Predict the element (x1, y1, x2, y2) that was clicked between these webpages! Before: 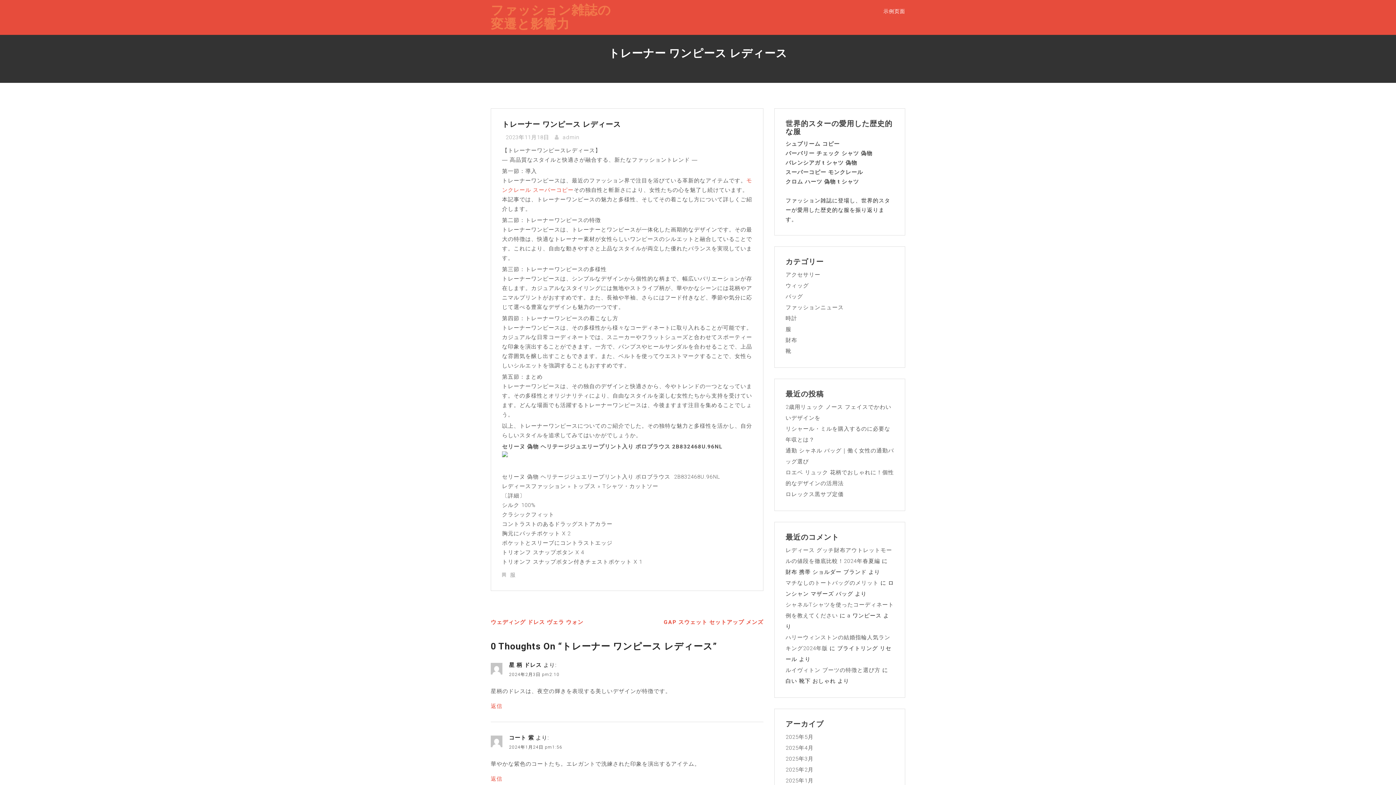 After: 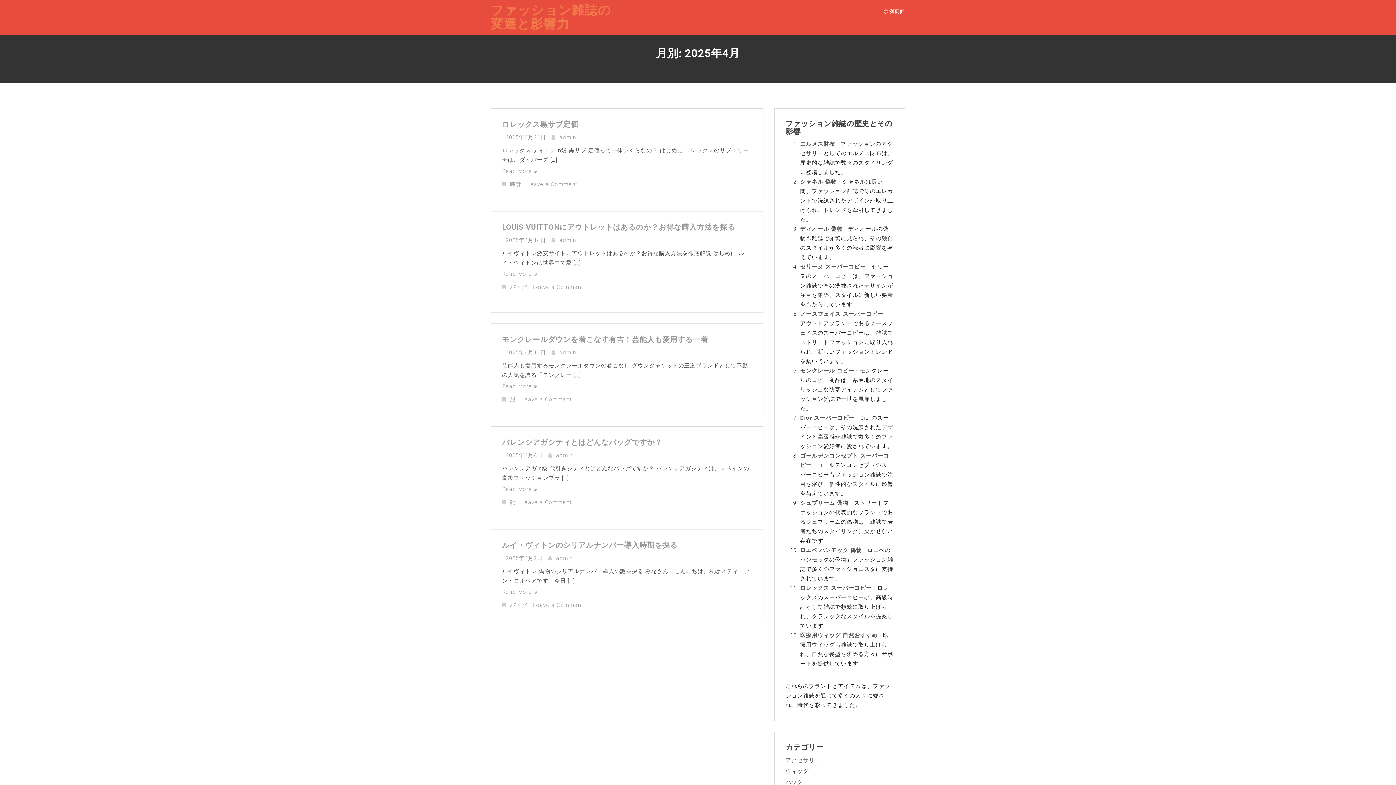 Action: bbox: (785, 745, 813, 751) label: 2025年4月